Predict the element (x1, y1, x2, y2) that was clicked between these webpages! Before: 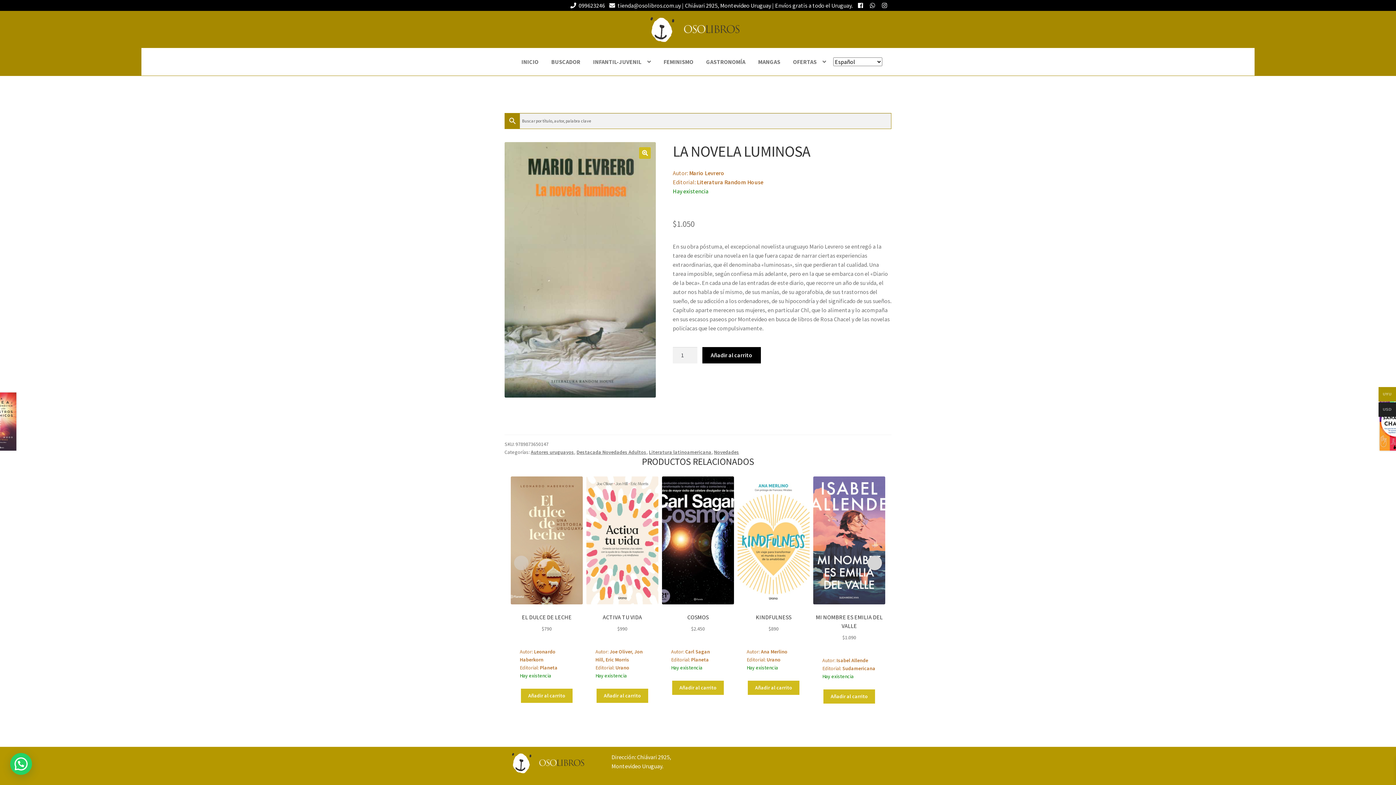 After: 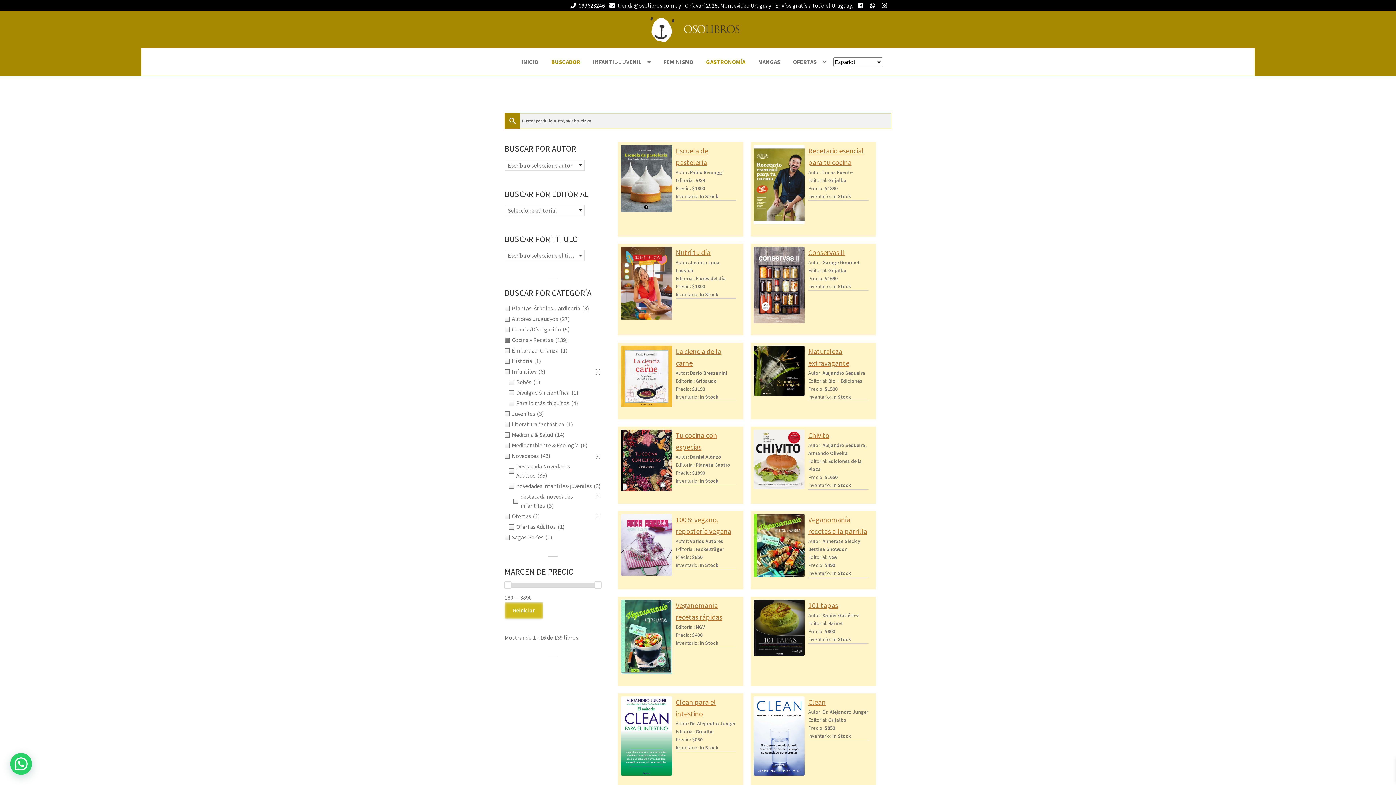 Action: bbox: (700, 48, 751, 75) label: GASTRONOMÍA